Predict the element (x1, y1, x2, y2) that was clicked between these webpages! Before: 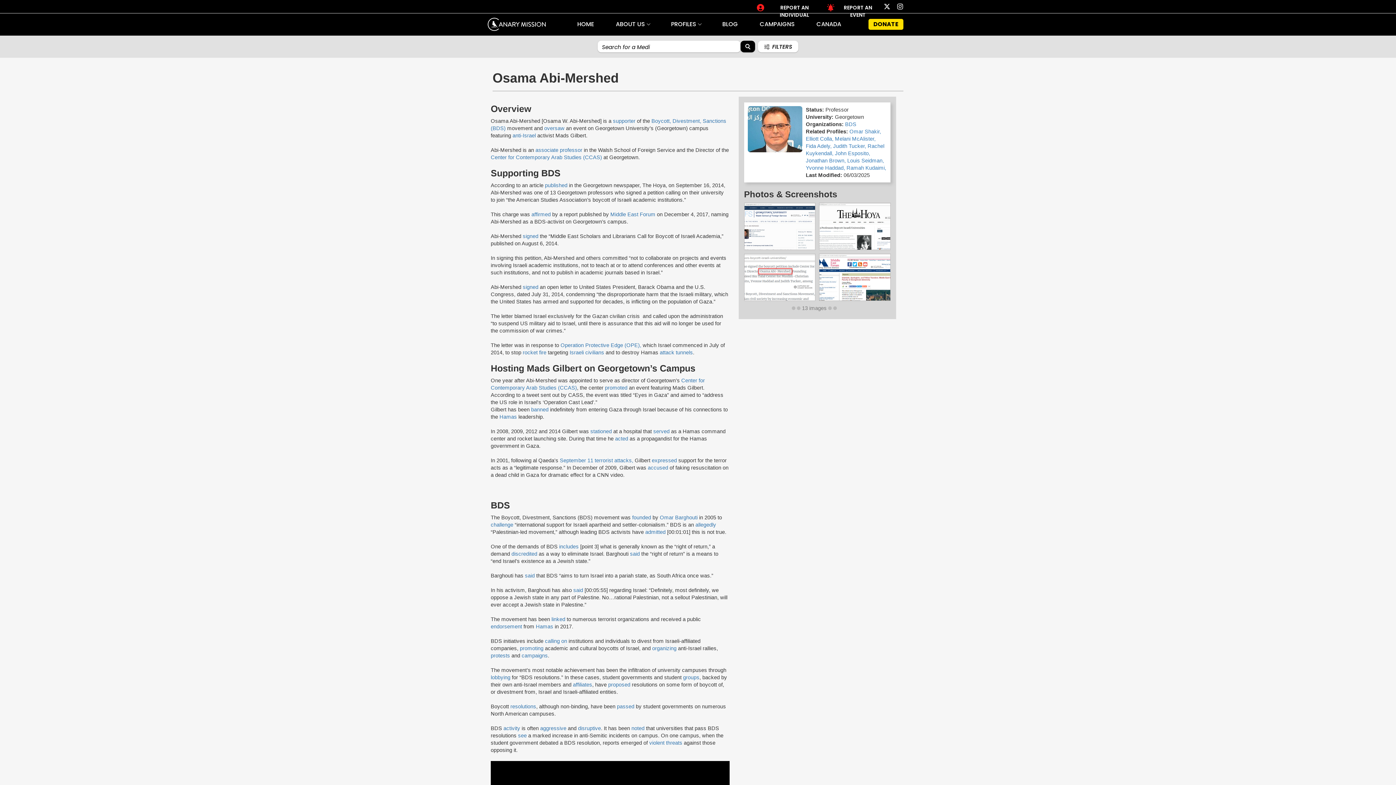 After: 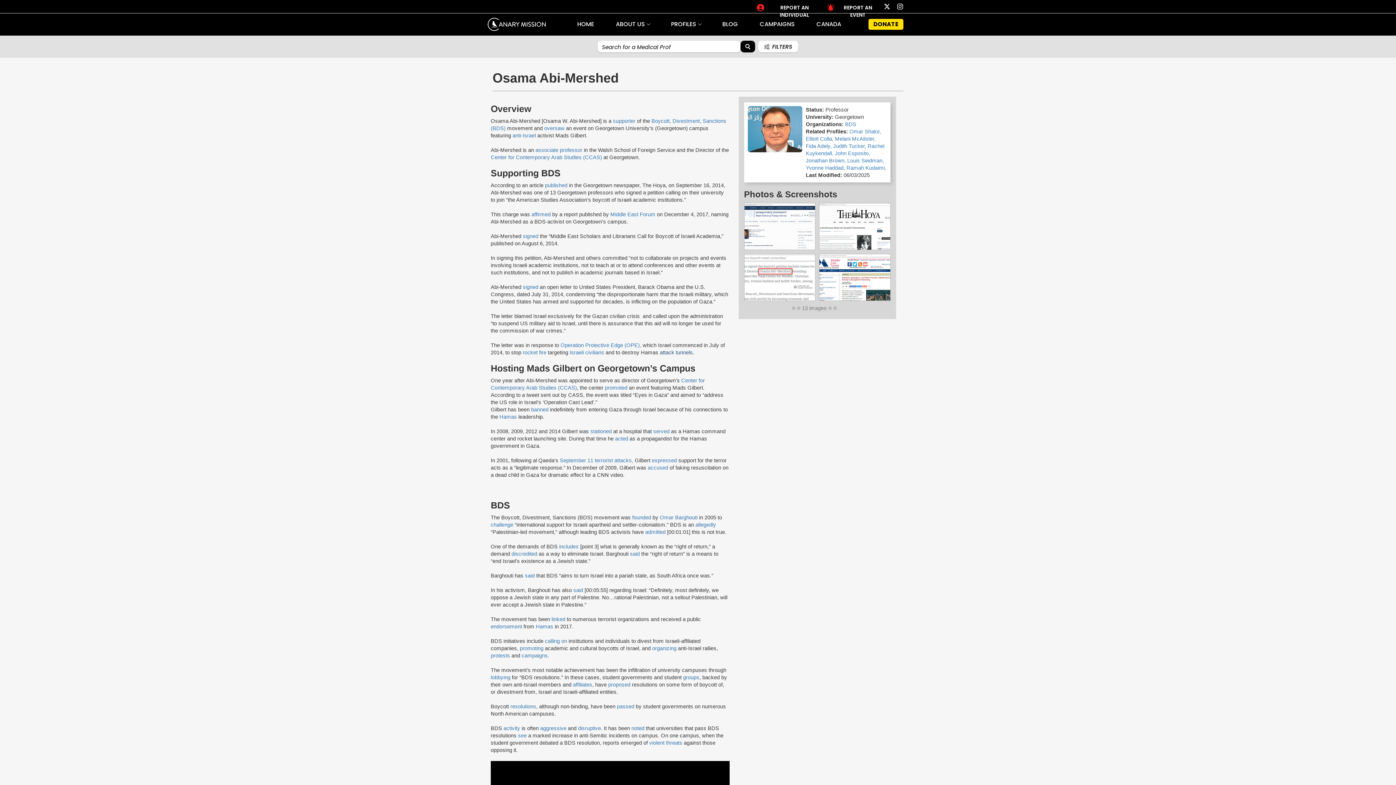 Action: label: attack tunnels bbox: (660, 349, 693, 355)